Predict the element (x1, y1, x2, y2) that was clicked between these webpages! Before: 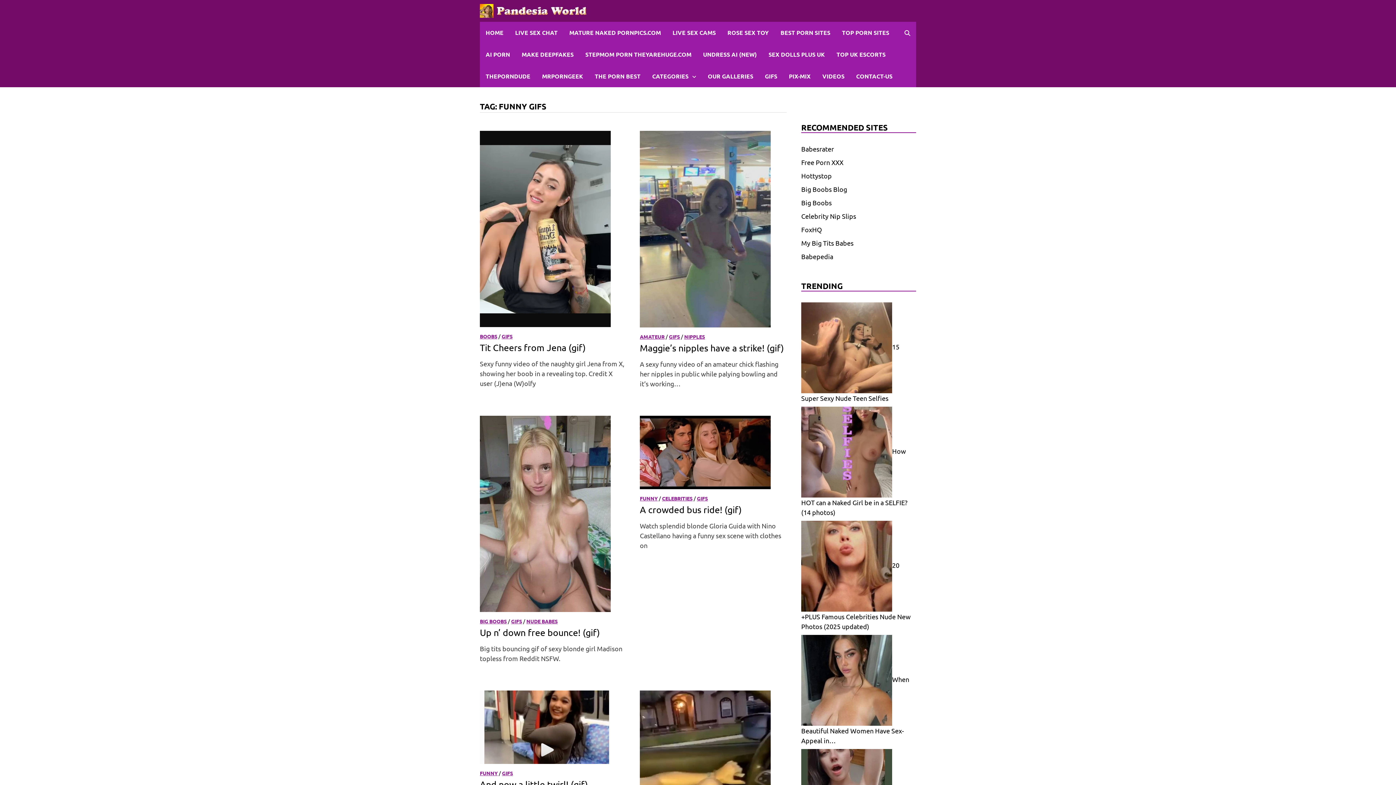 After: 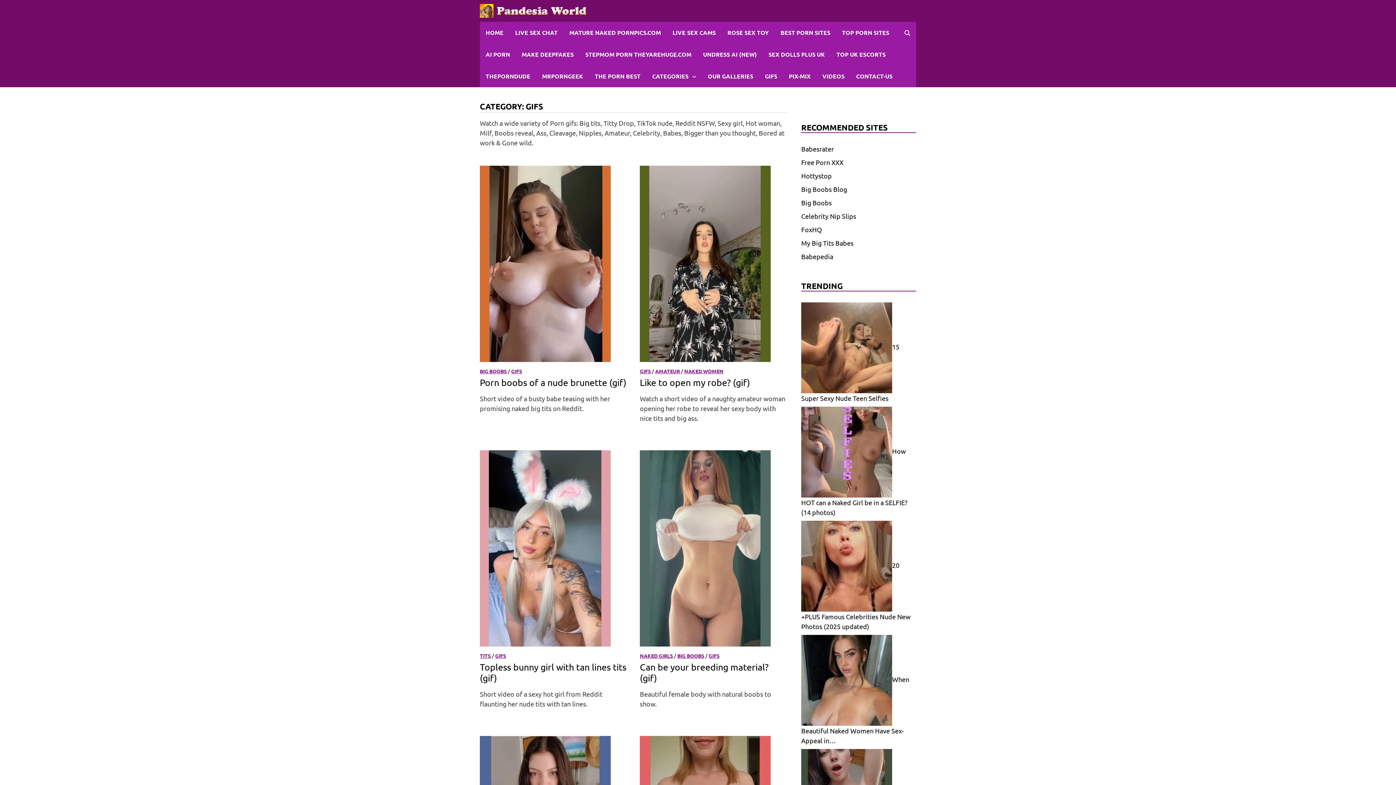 Action: label: GIFS bbox: (501, 333, 512, 339)